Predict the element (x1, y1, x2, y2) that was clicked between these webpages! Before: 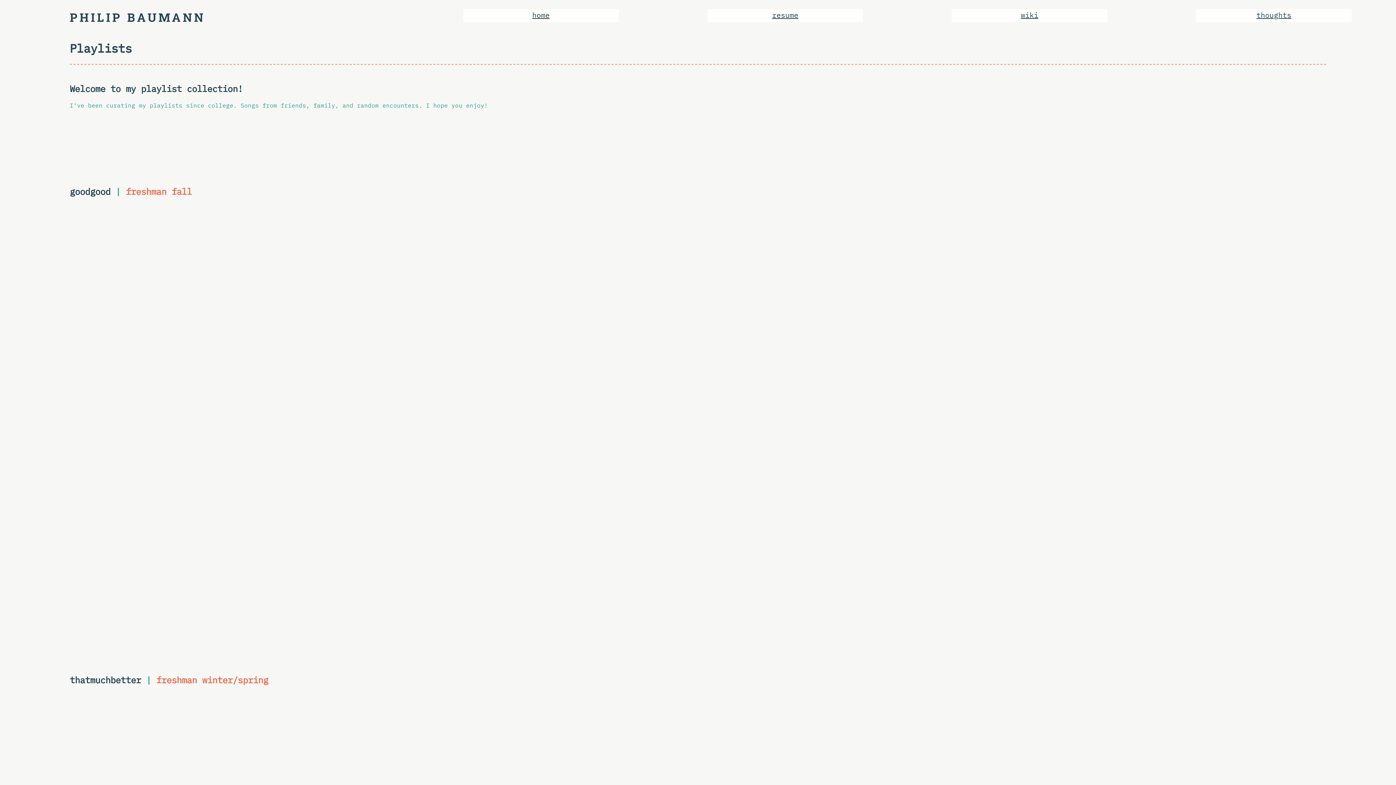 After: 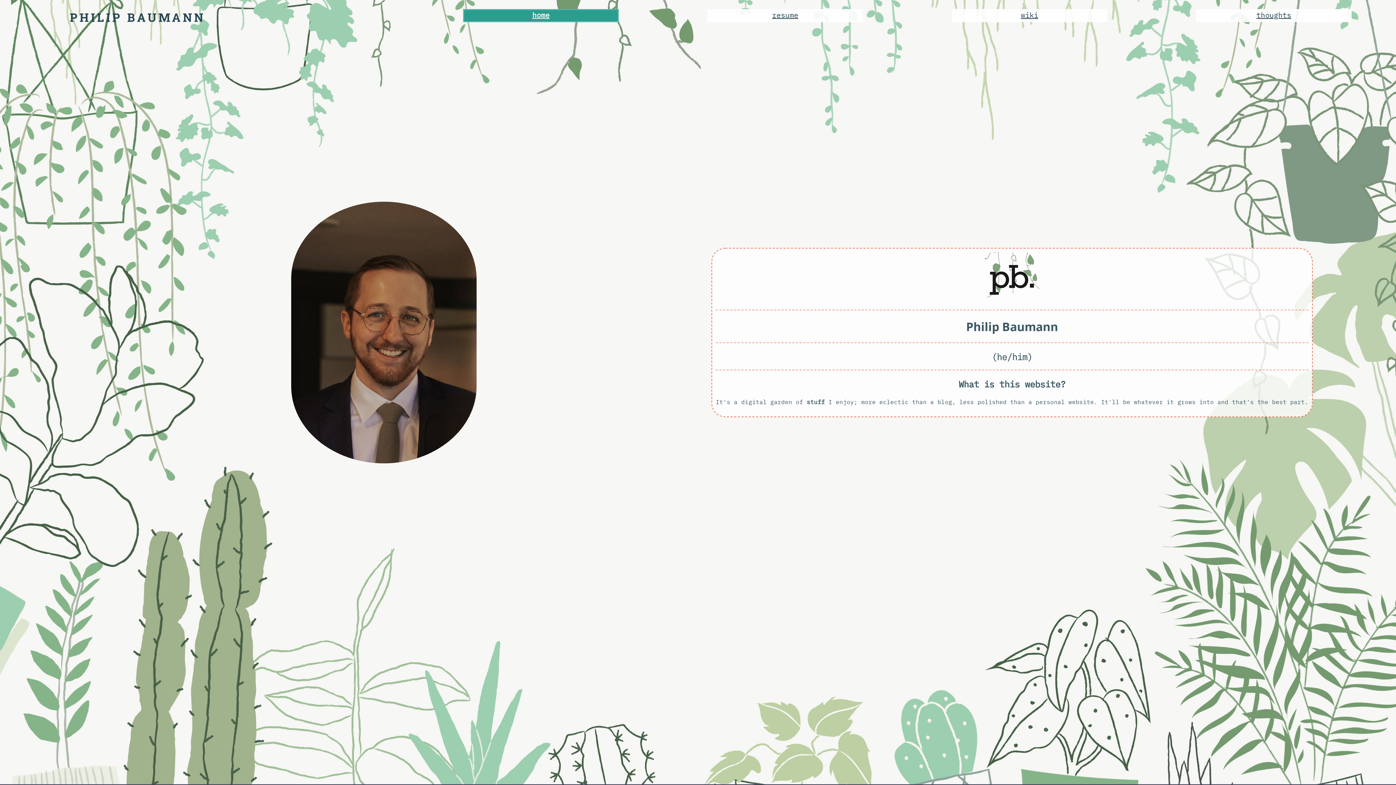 Action: label: home bbox: (463, 9, 618, 22)